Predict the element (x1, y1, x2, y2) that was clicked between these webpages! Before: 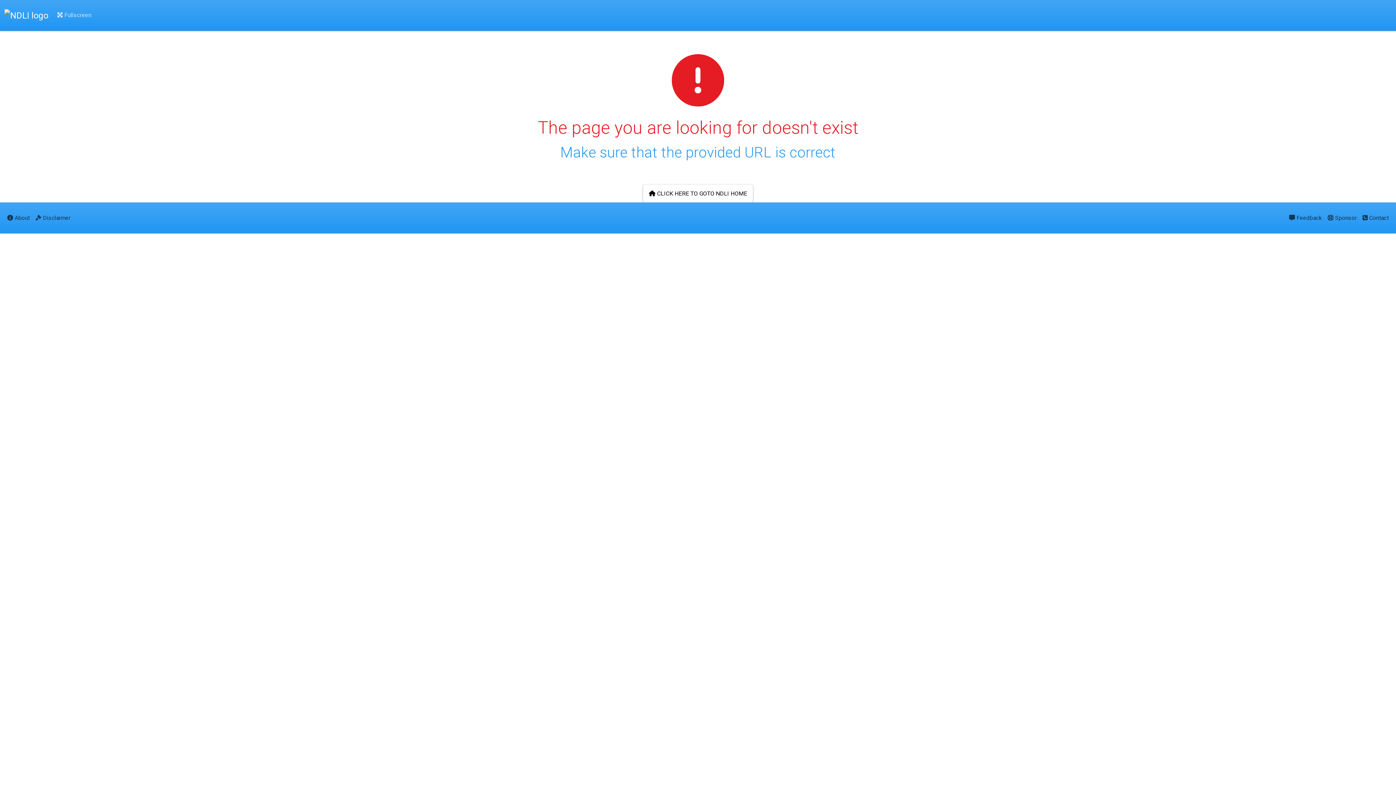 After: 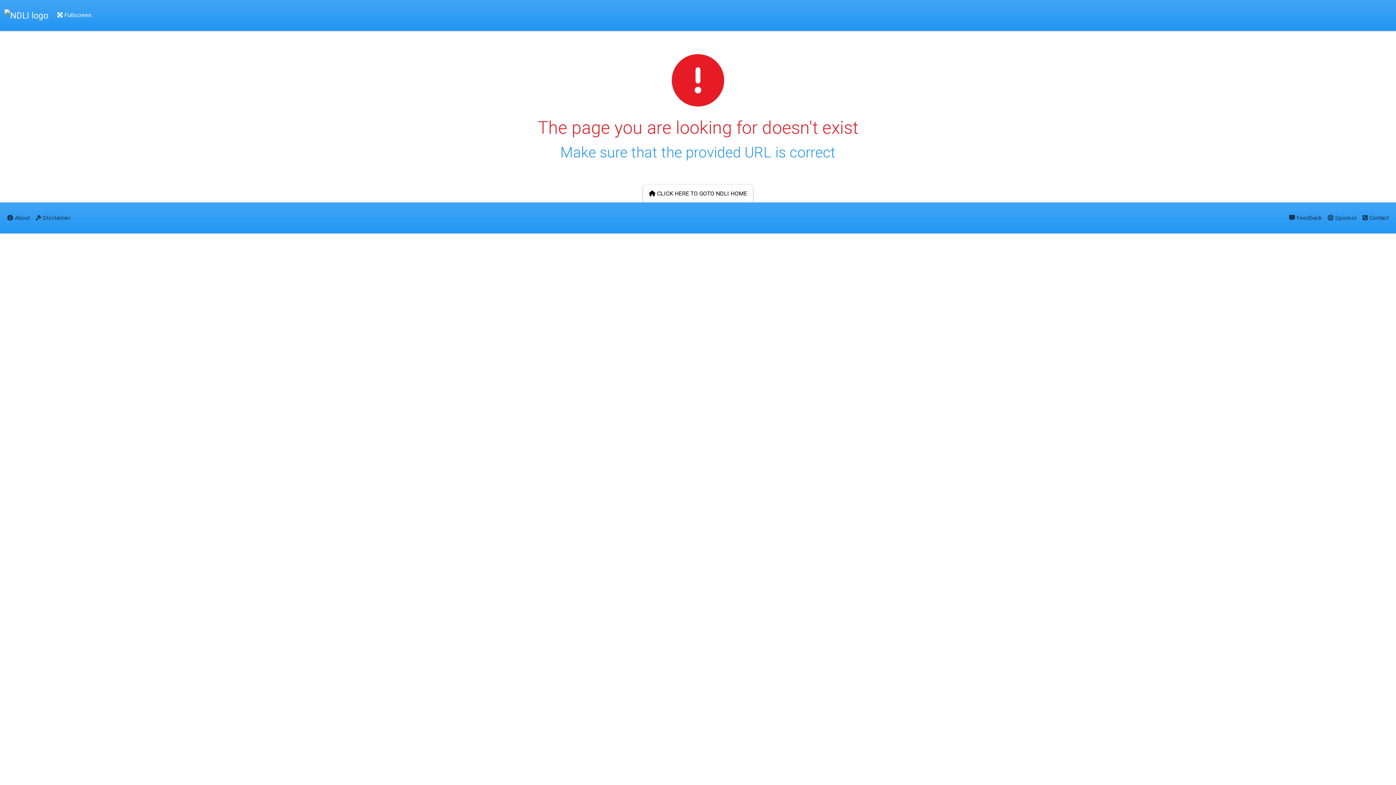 Action: label:  Fullscreen bbox: (54, 5, 94, 25)